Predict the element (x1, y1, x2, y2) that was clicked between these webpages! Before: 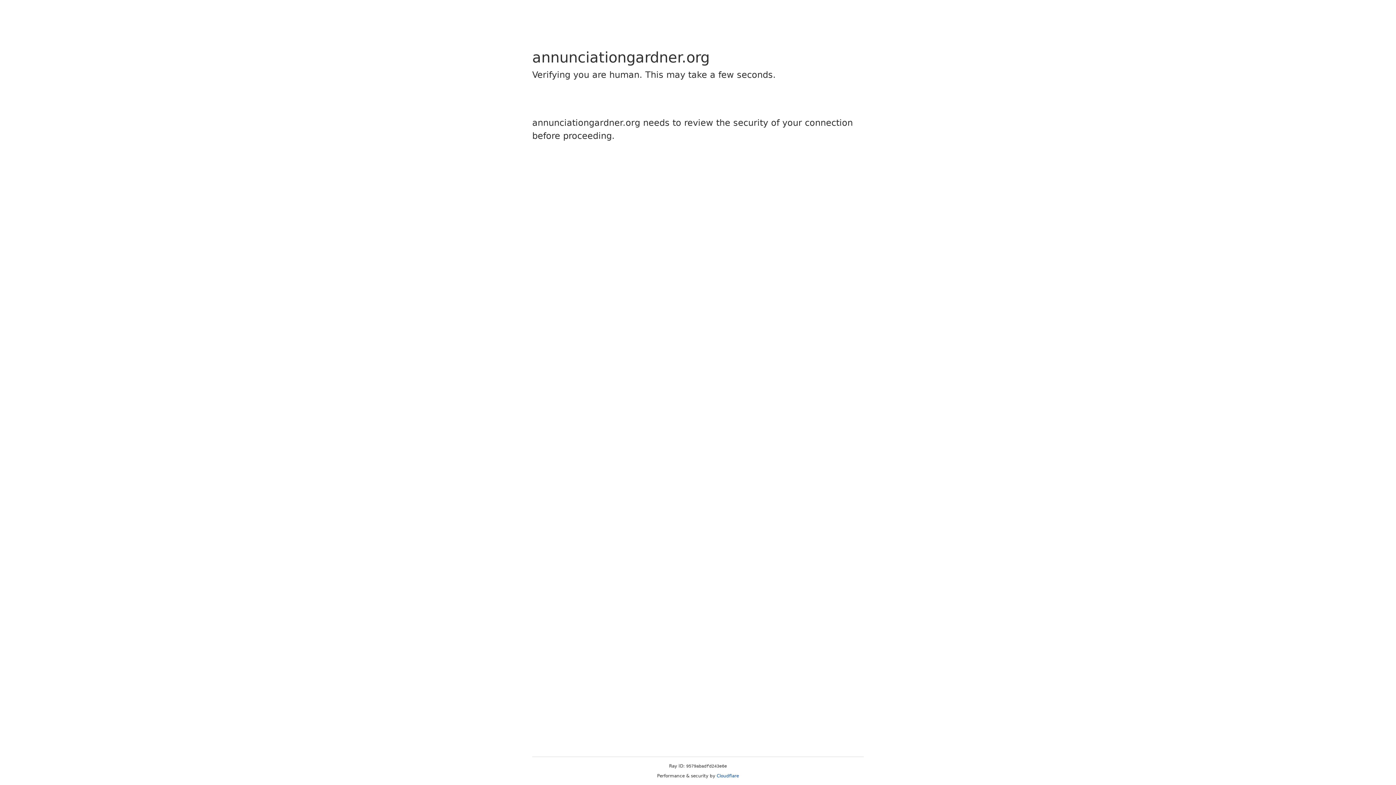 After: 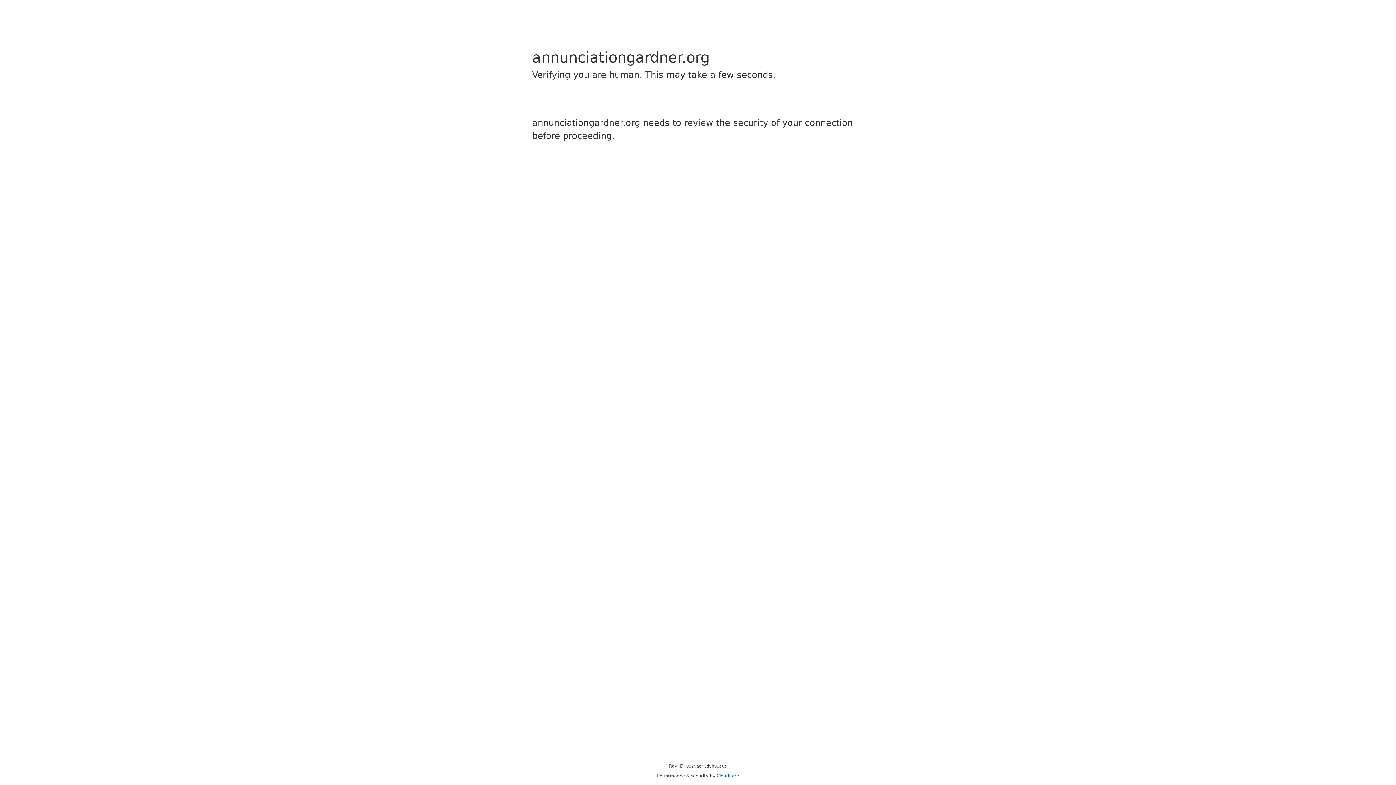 Action: label: Cloudflare bbox: (716, 773, 739, 778)